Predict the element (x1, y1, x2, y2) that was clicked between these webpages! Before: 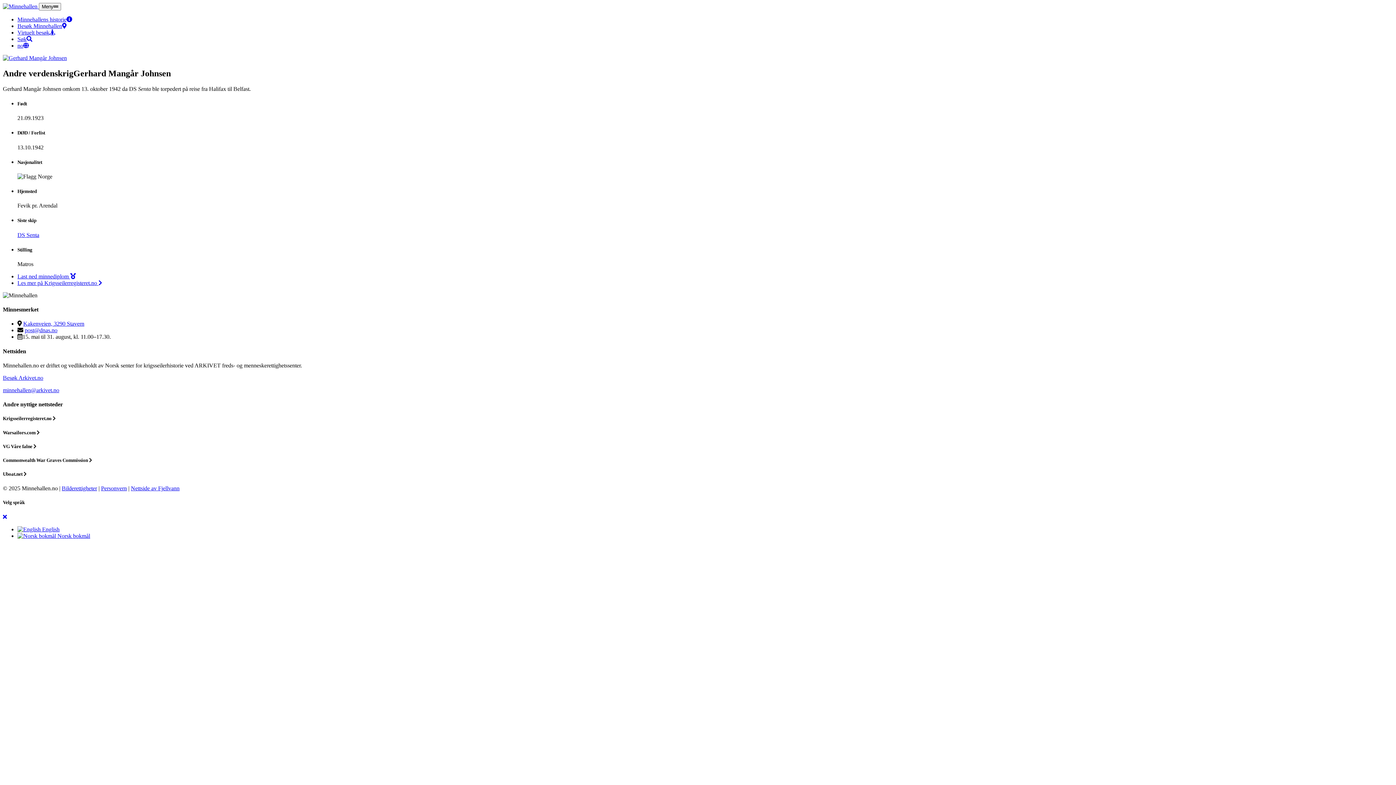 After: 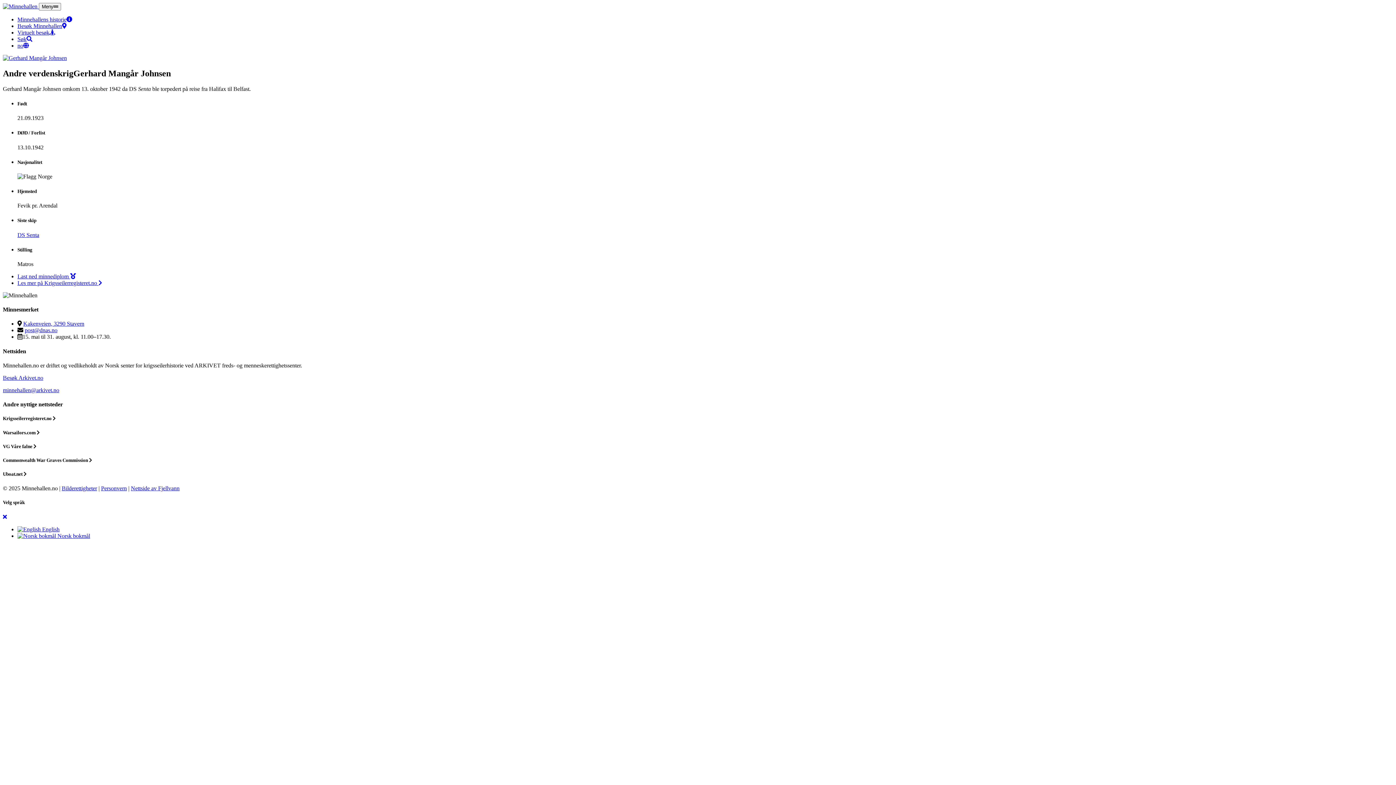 Action: bbox: (2, 387, 59, 393) label: minnehallen@arkivet.no